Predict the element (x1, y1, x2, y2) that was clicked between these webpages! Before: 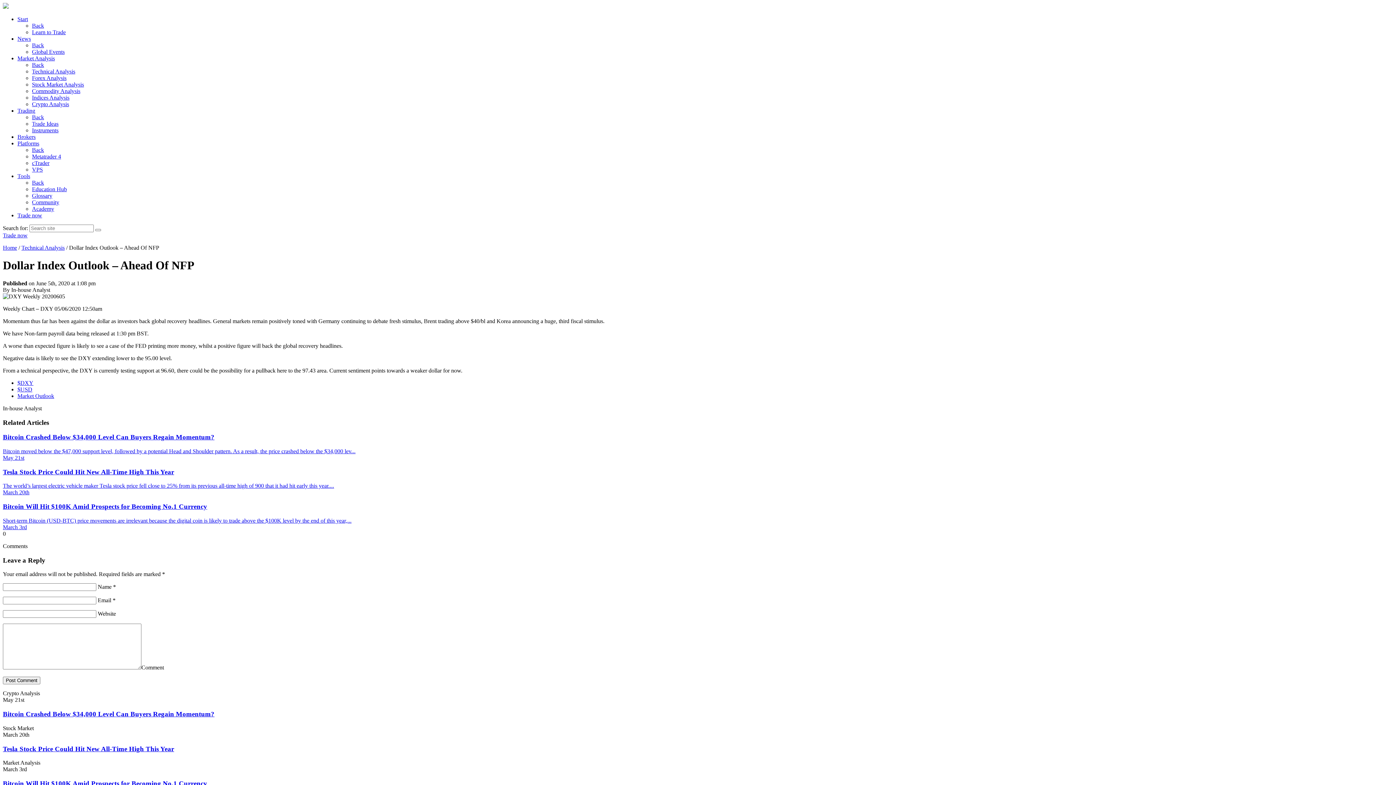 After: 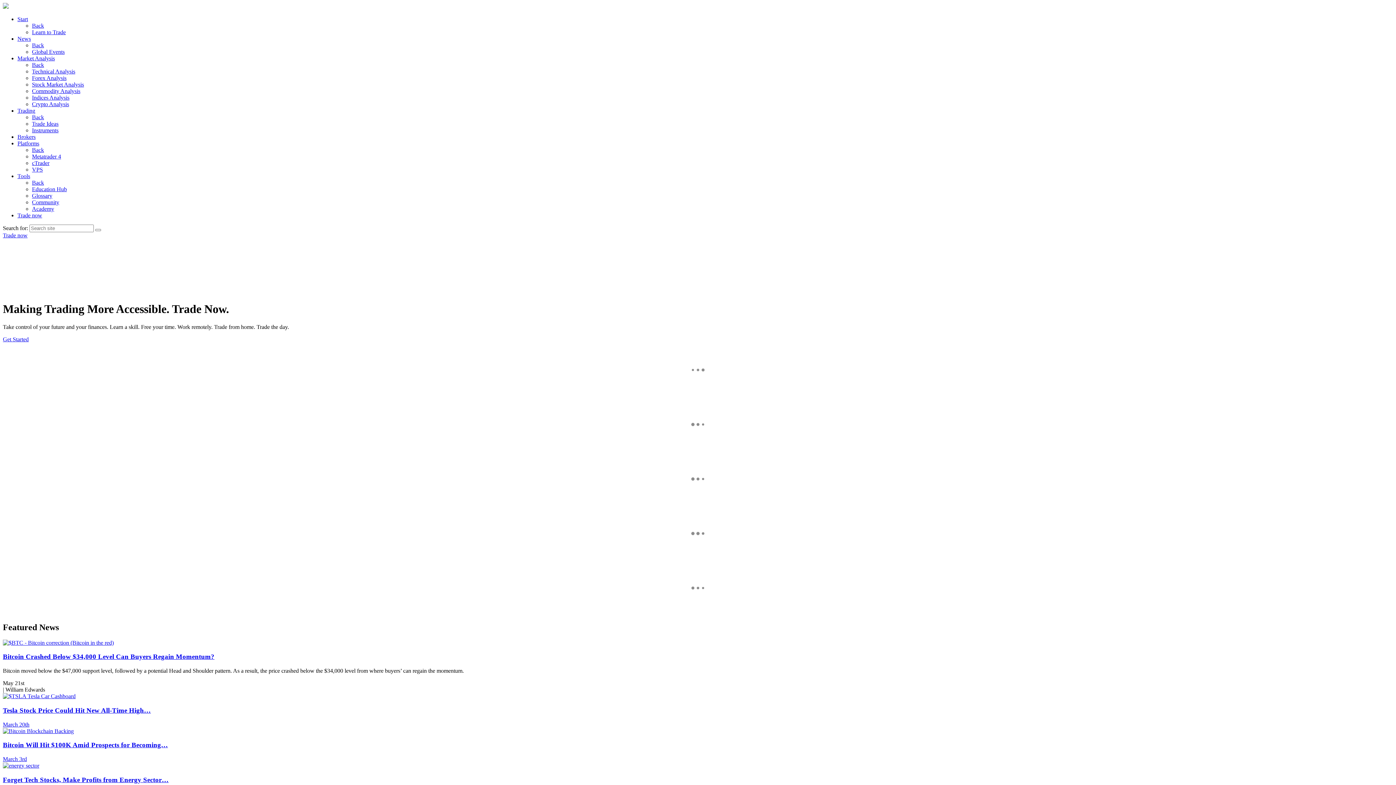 Action: label: Home bbox: (2, 244, 17, 250)